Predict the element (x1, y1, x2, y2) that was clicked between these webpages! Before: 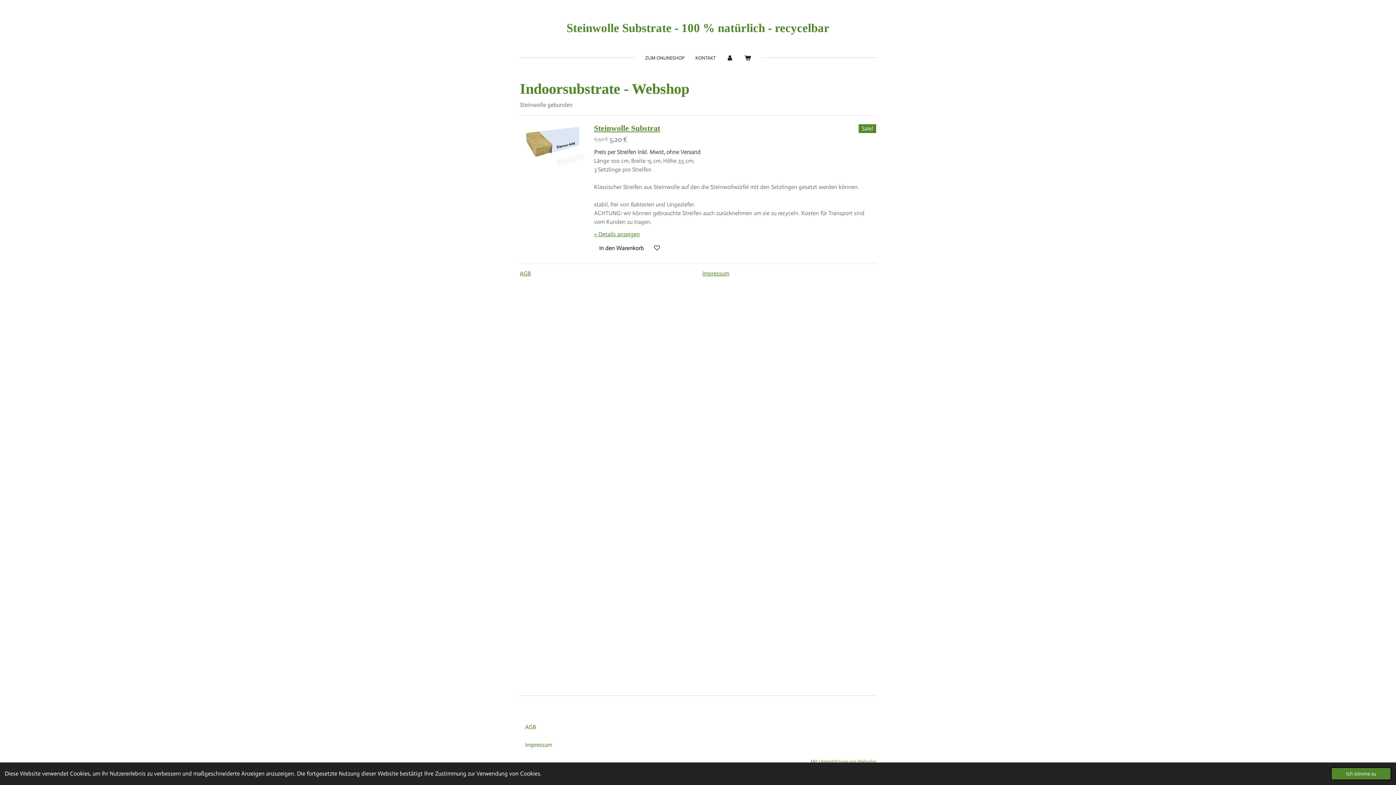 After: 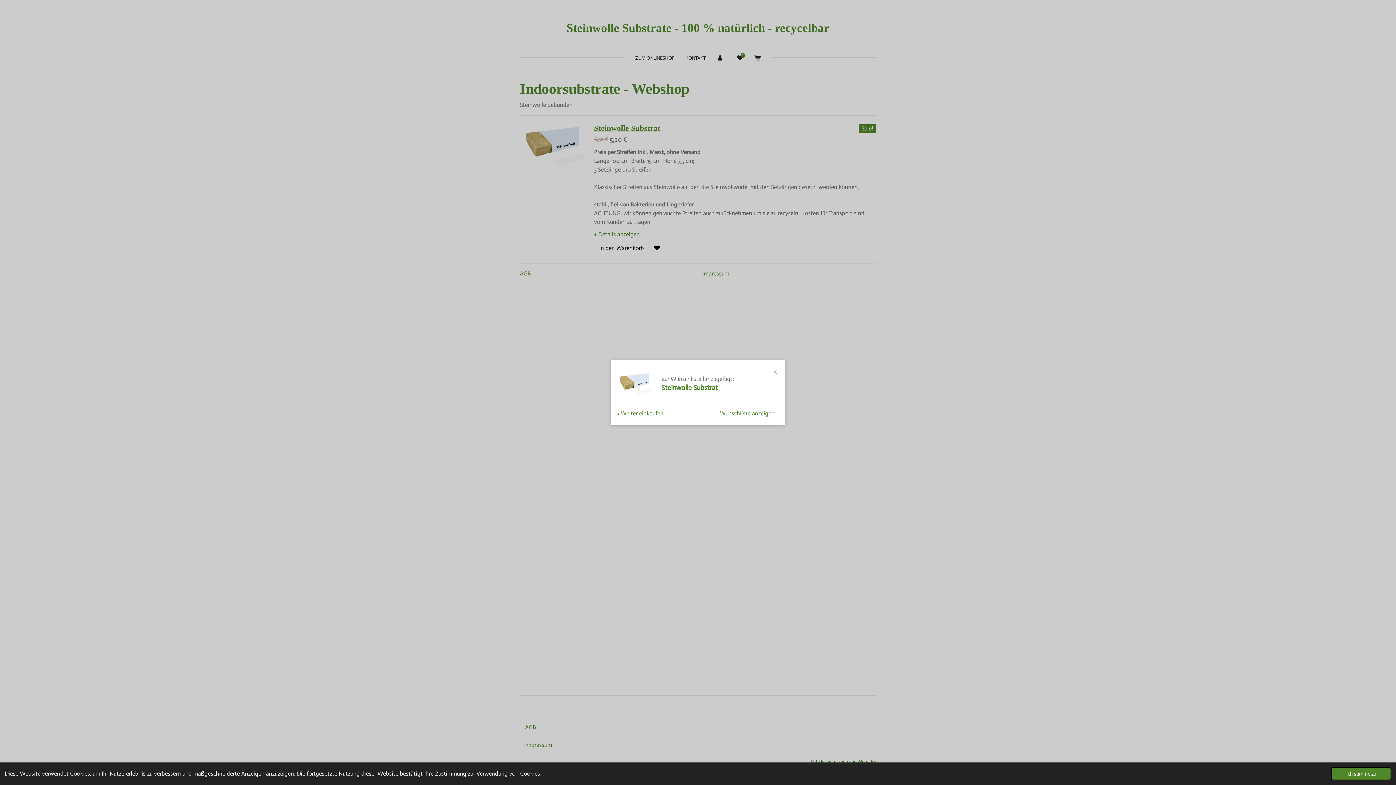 Action: bbox: (650, 242, 663, 254)